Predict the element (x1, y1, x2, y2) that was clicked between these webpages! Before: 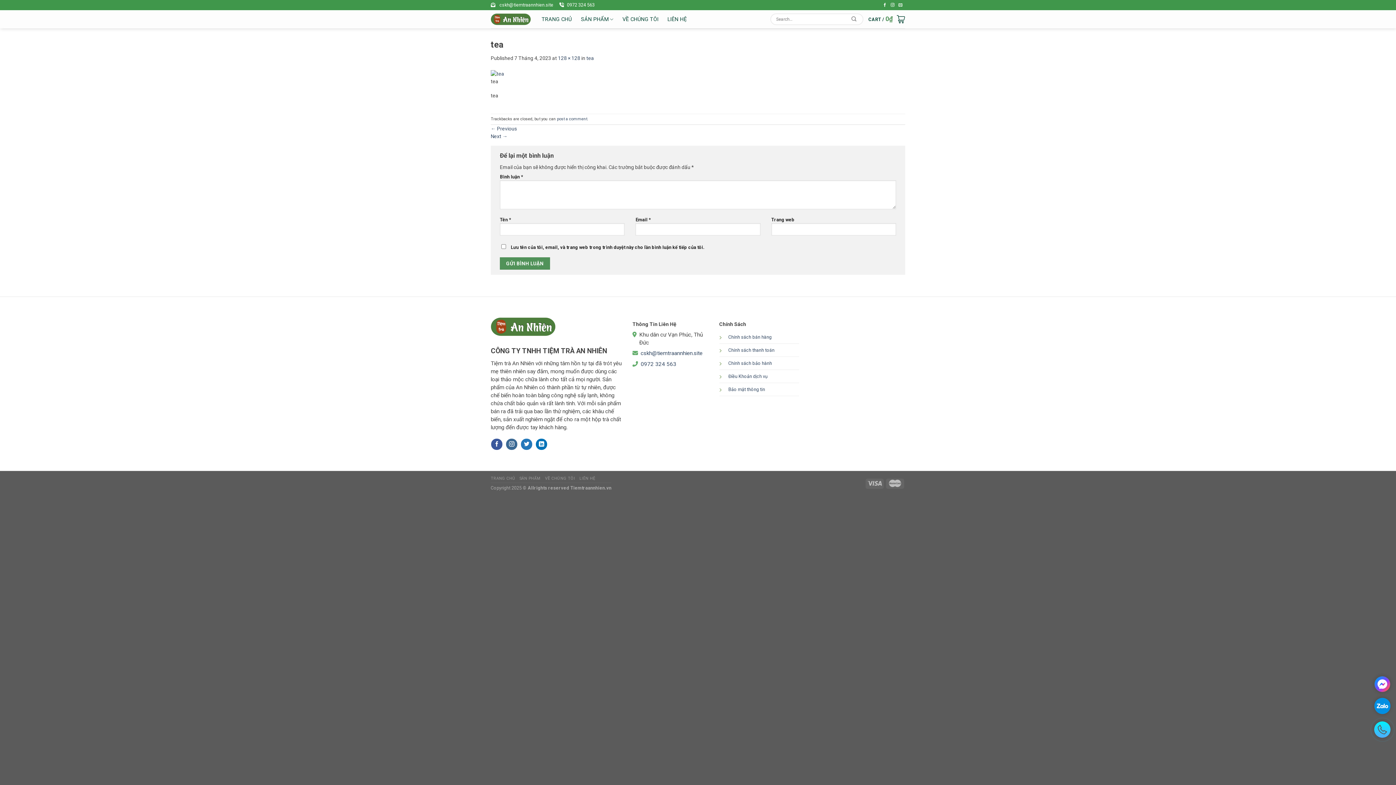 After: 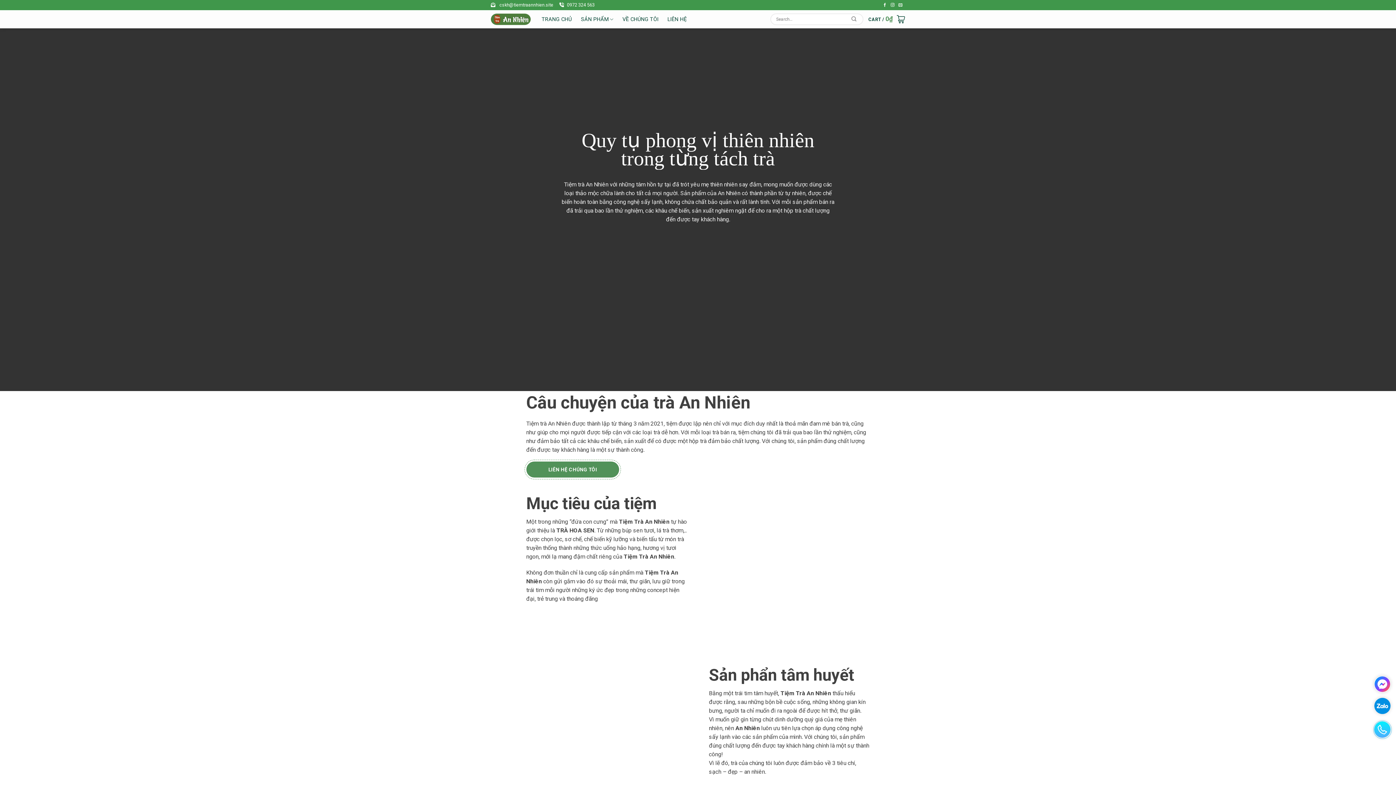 Action: bbox: (545, 476, 575, 481) label: VỀ CHÚNG TÔI